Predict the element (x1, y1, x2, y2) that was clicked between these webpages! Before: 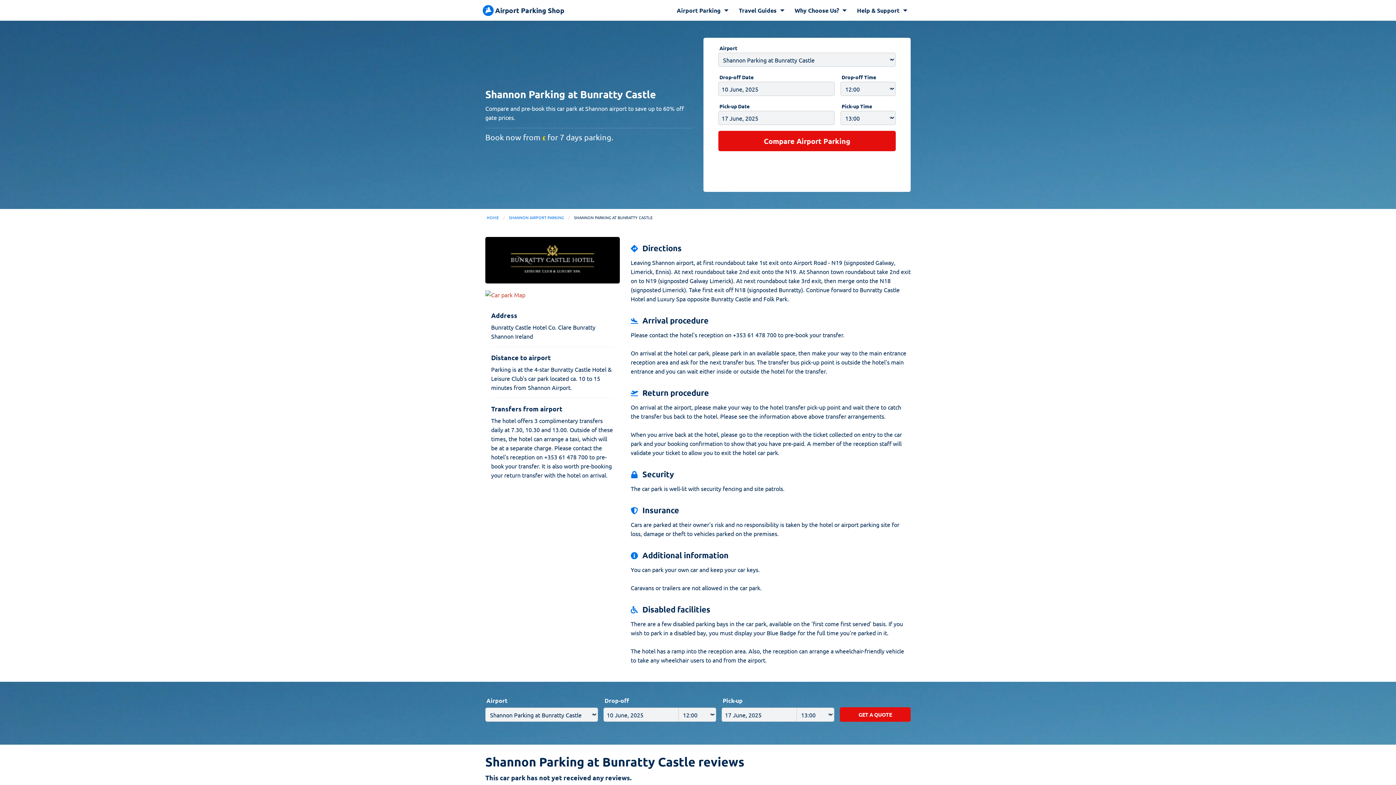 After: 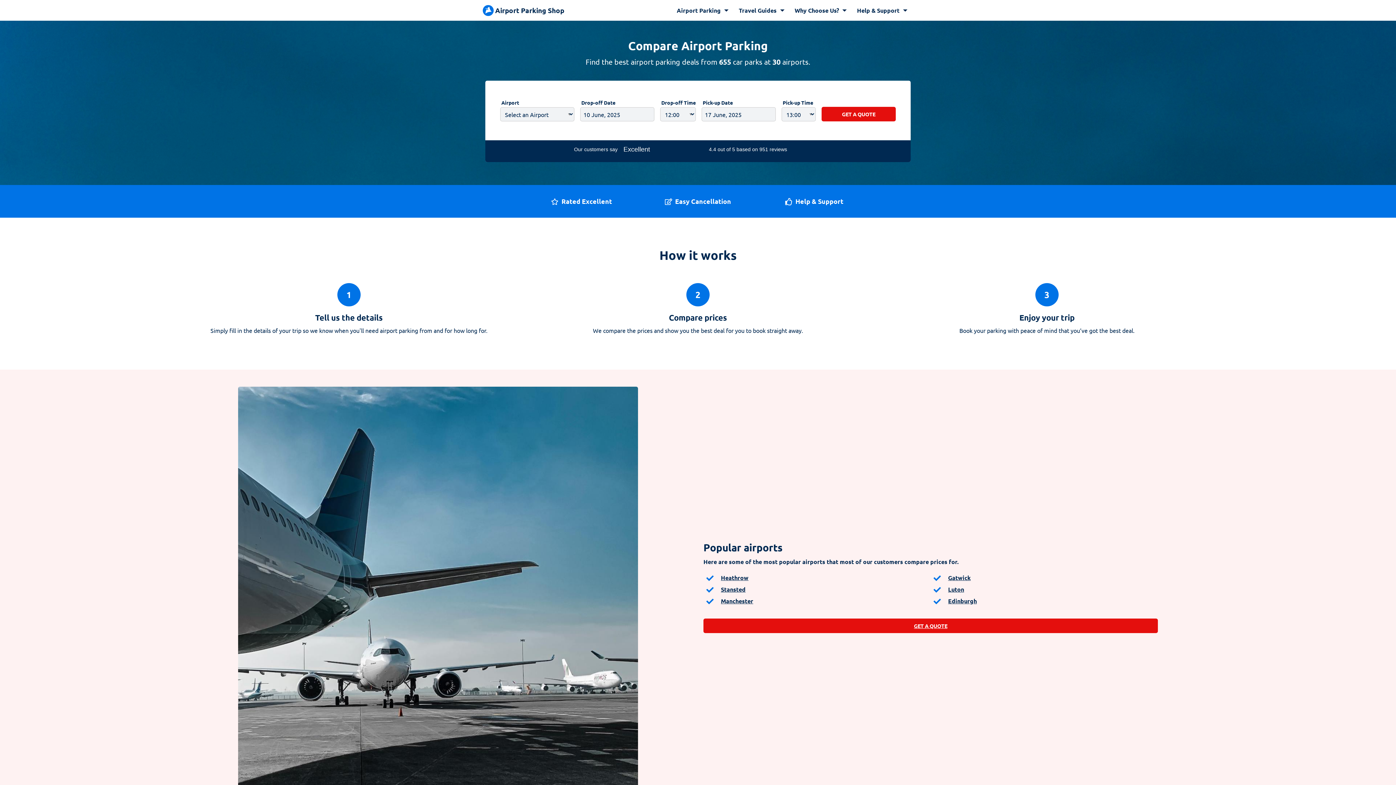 Action: bbox: (482, 5, 564, 13) label:  Airport Parking Shop